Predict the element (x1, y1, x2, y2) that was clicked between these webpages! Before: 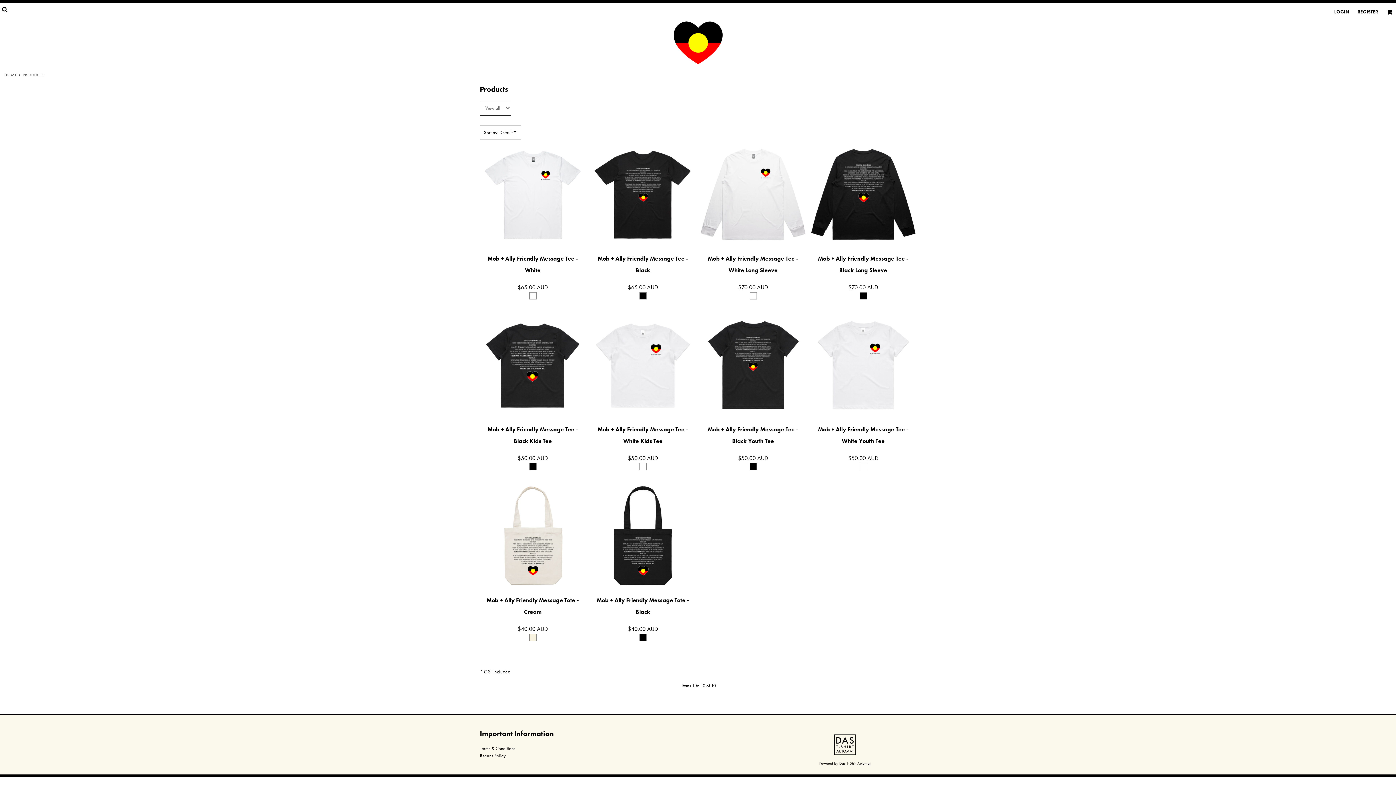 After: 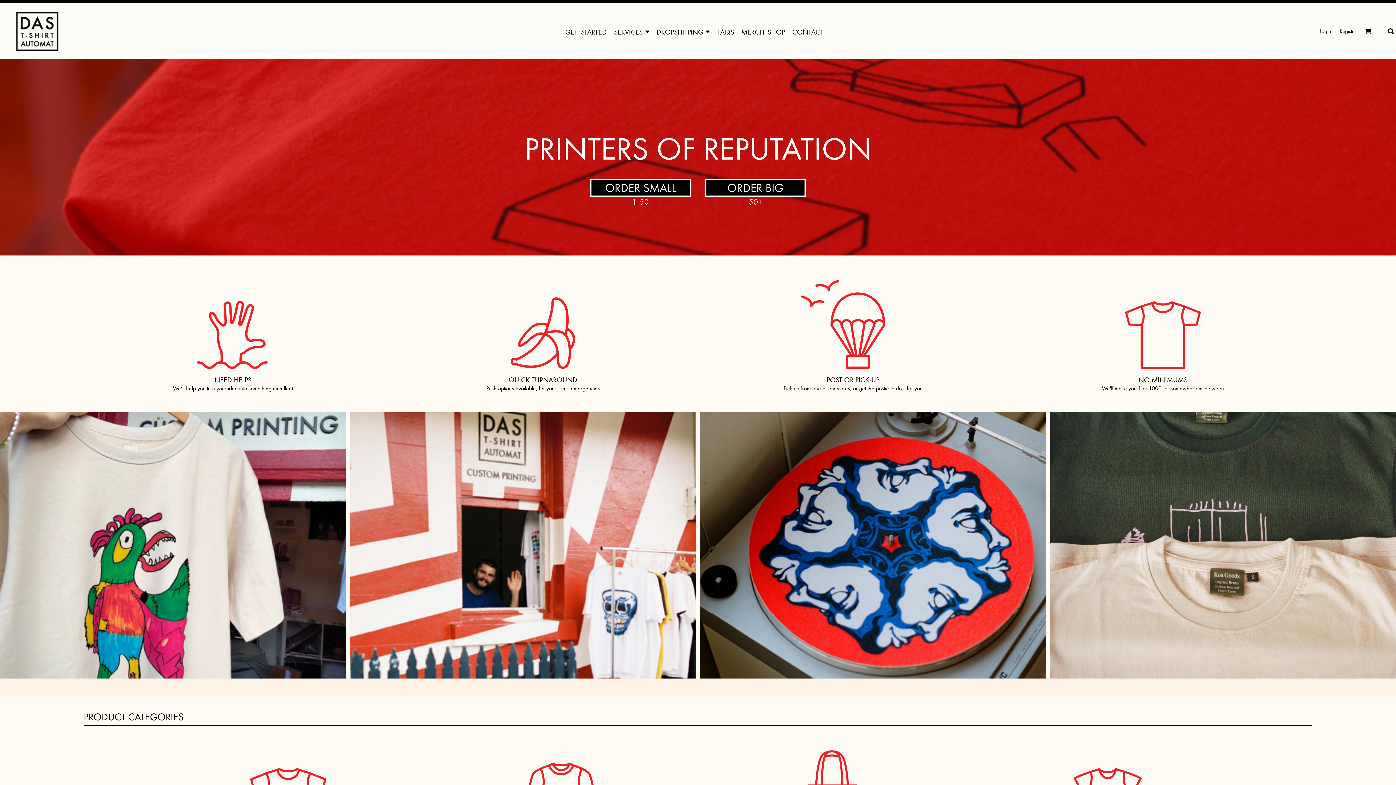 Action: label: Das T-Shirt Automat bbox: (839, 760, 870, 766)